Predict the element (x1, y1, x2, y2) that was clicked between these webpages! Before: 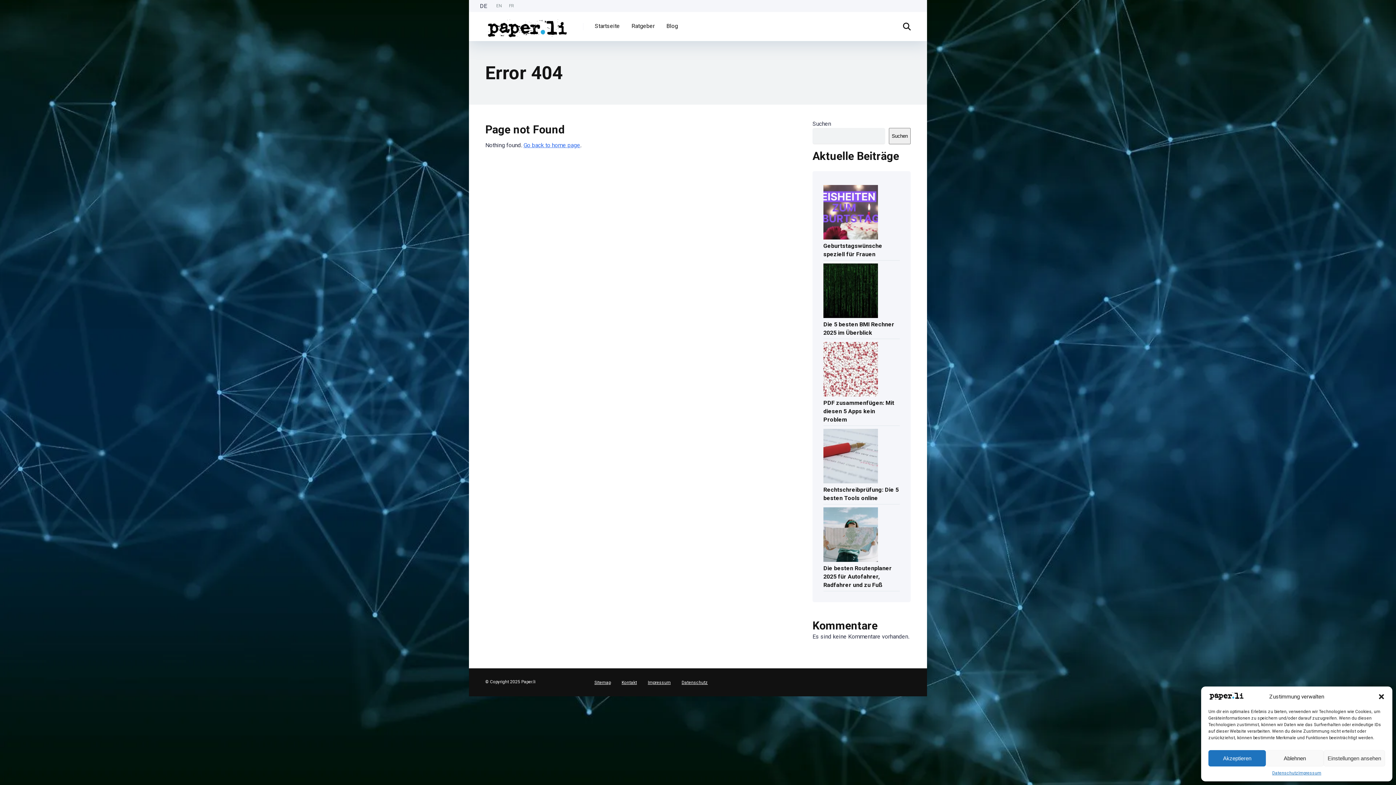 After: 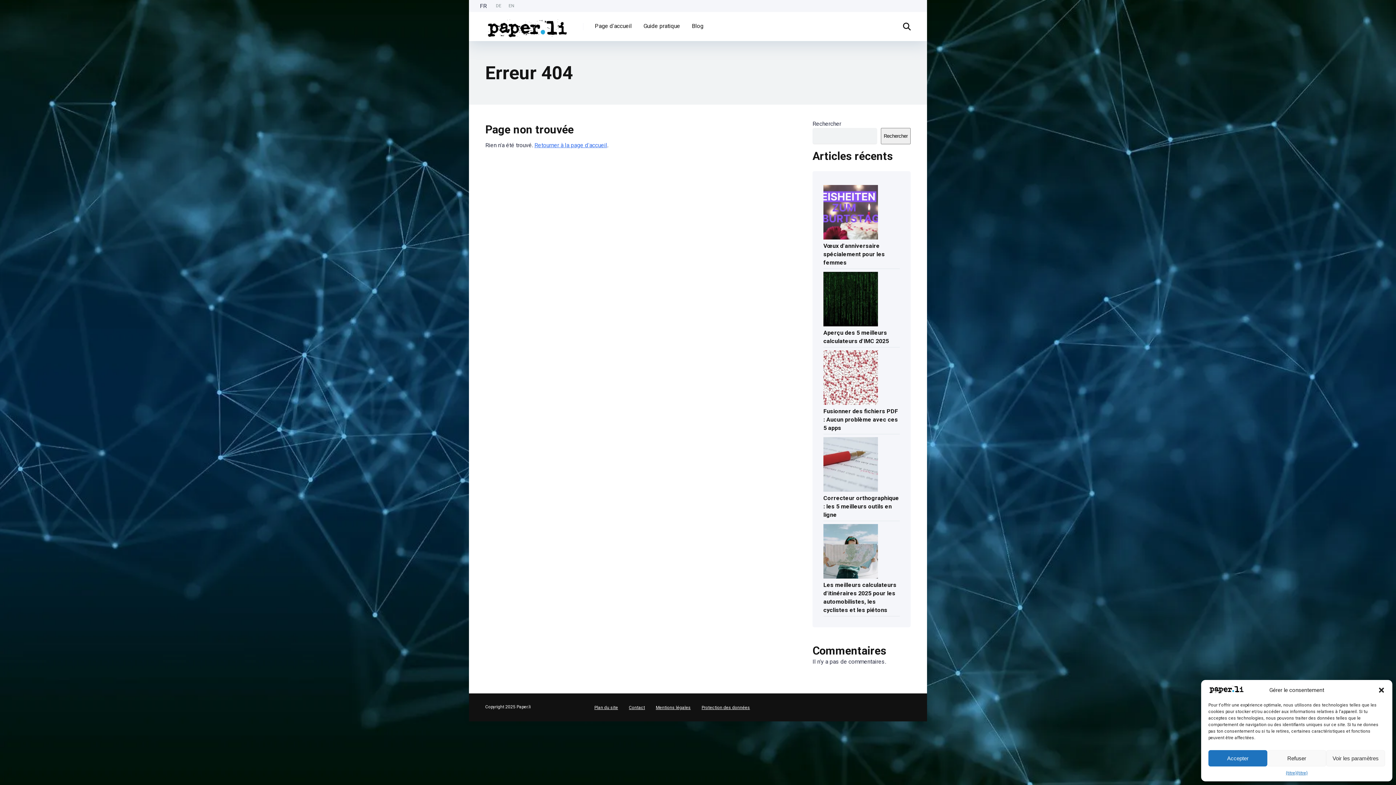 Action: bbox: (0, 707, 7, 714) label: Français